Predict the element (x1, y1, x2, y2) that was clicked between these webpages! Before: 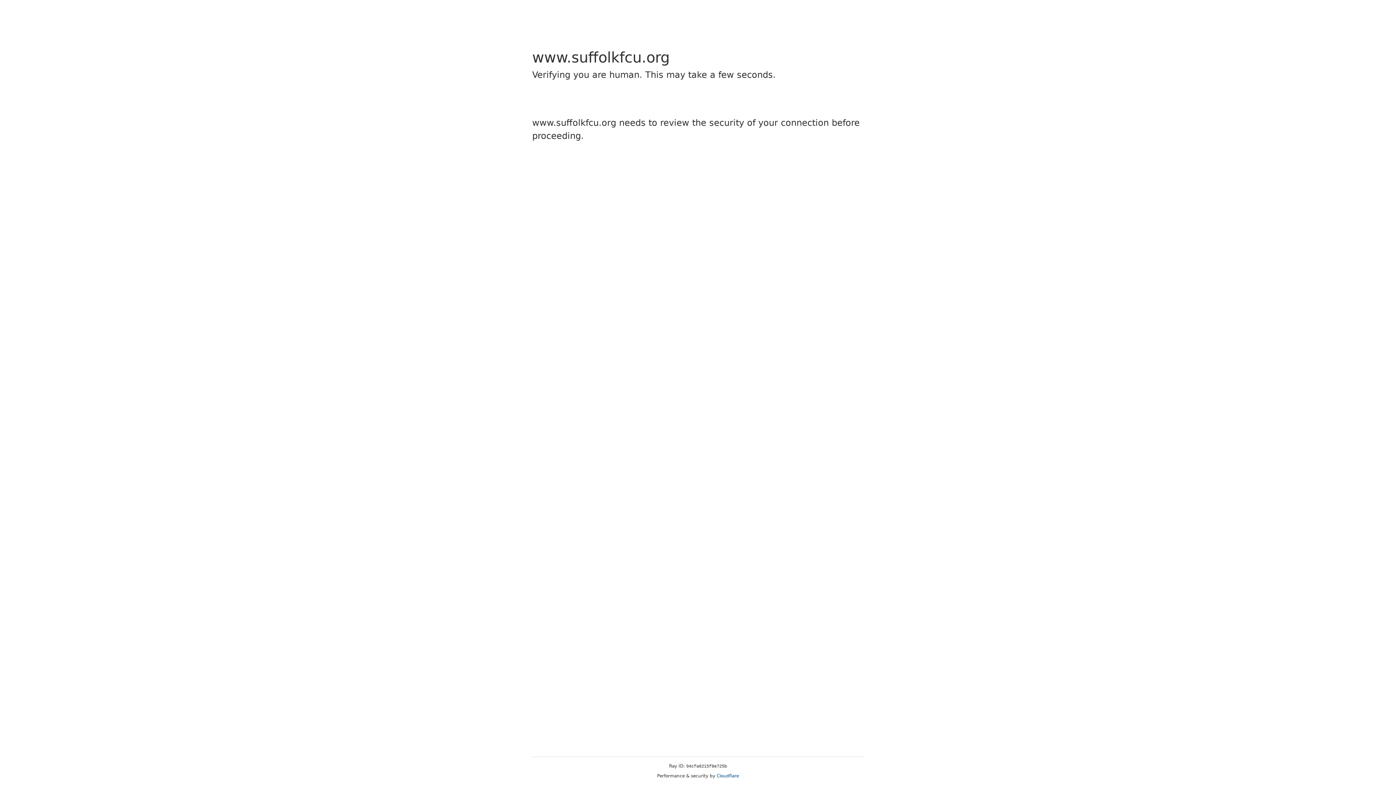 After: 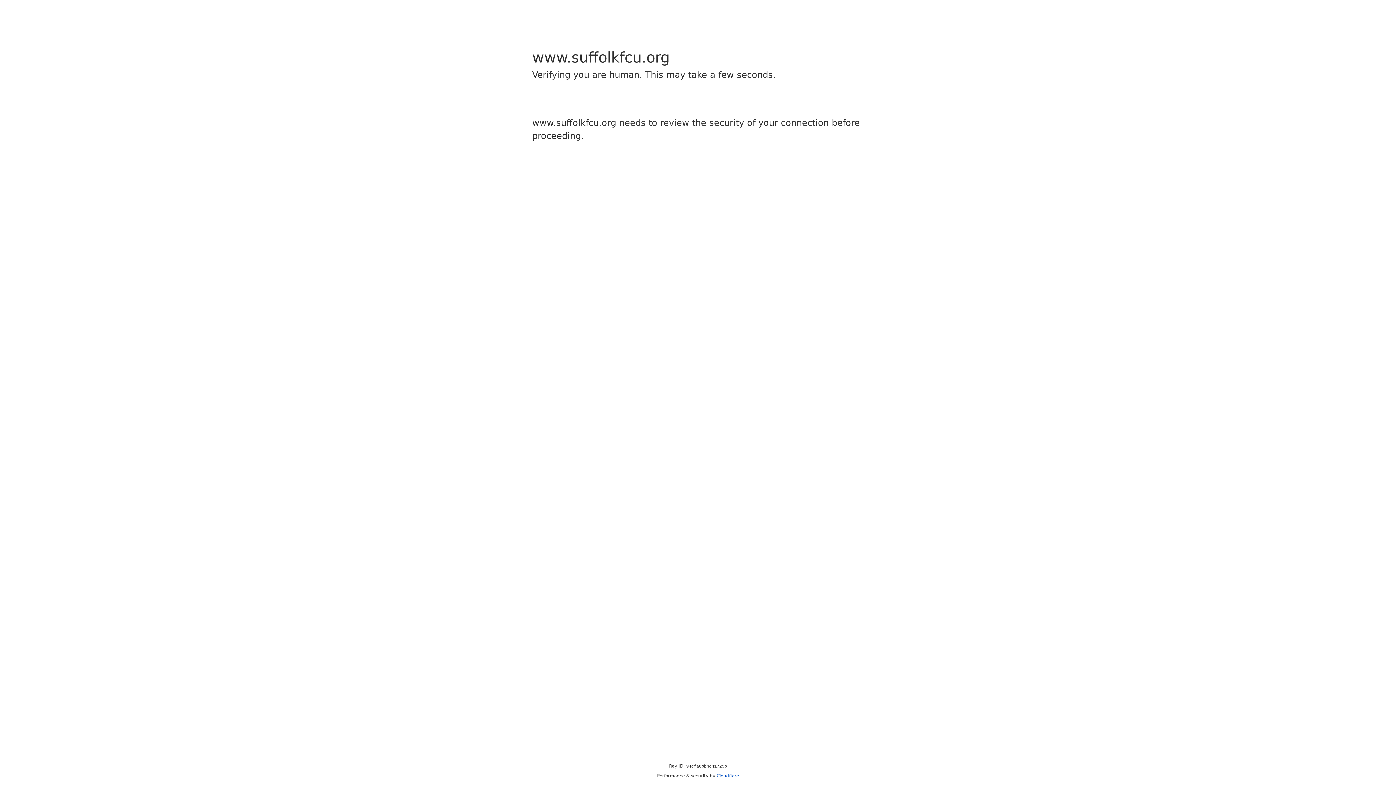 Action: bbox: (716, 773, 739, 778) label: Cloudflare